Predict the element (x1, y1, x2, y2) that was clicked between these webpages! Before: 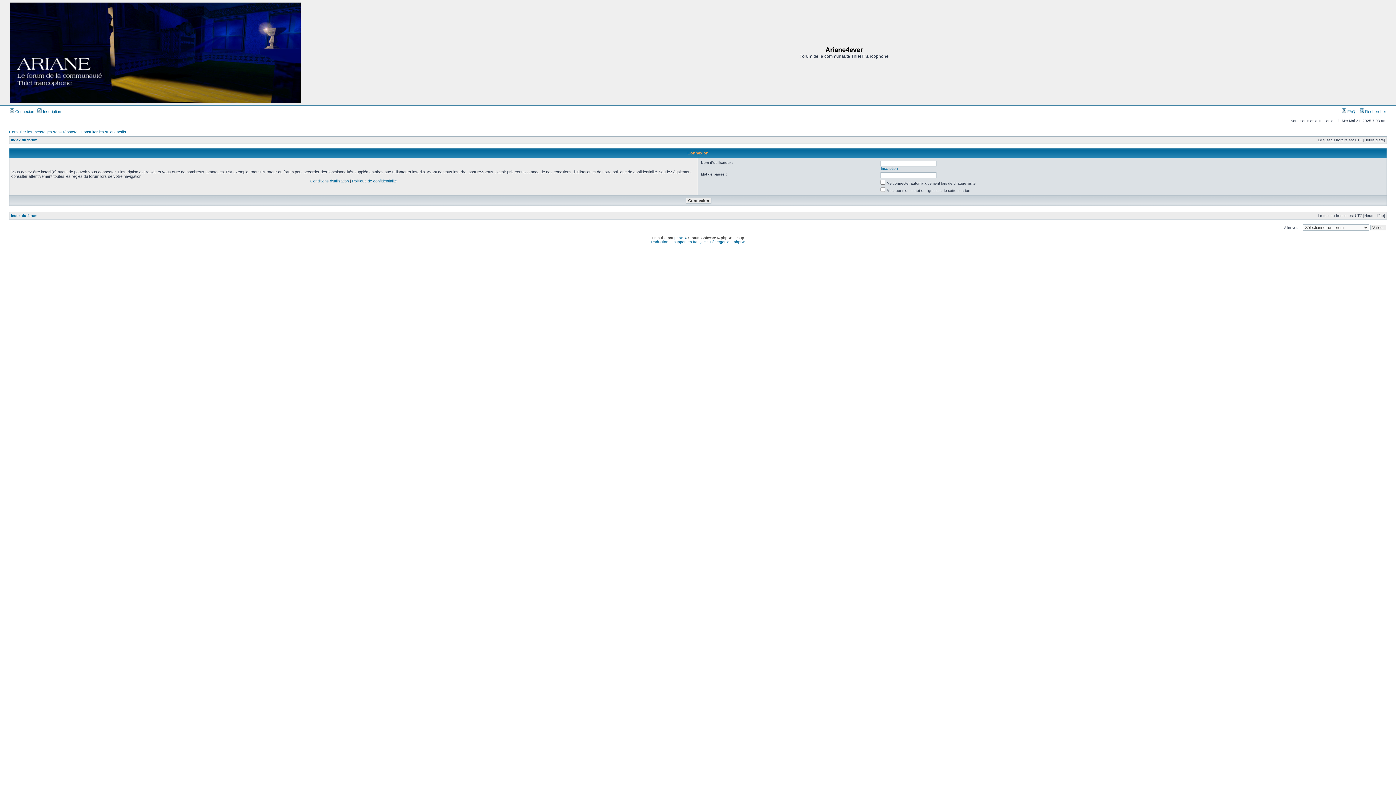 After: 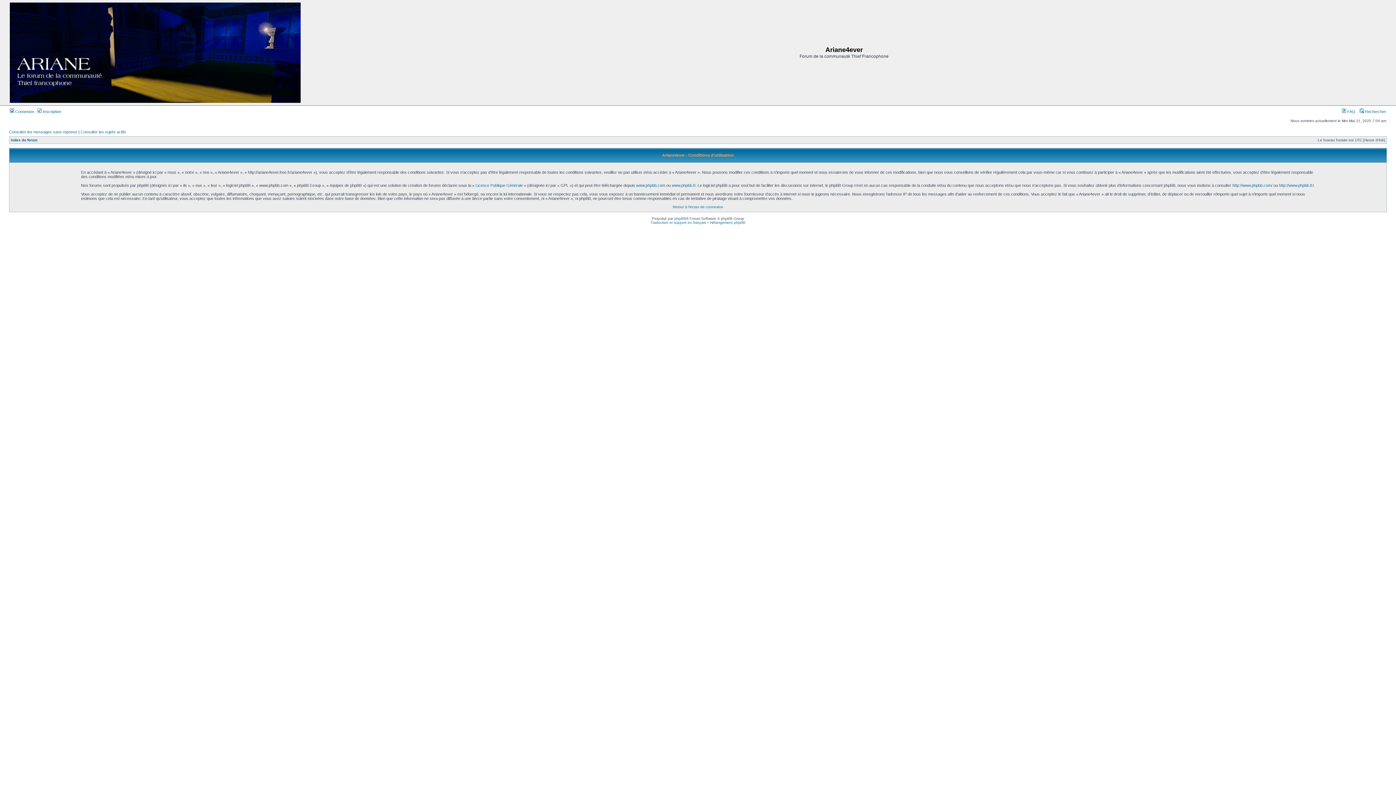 Action: label: Conditions d’utilisation bbox: (310, 178, 348, 183)